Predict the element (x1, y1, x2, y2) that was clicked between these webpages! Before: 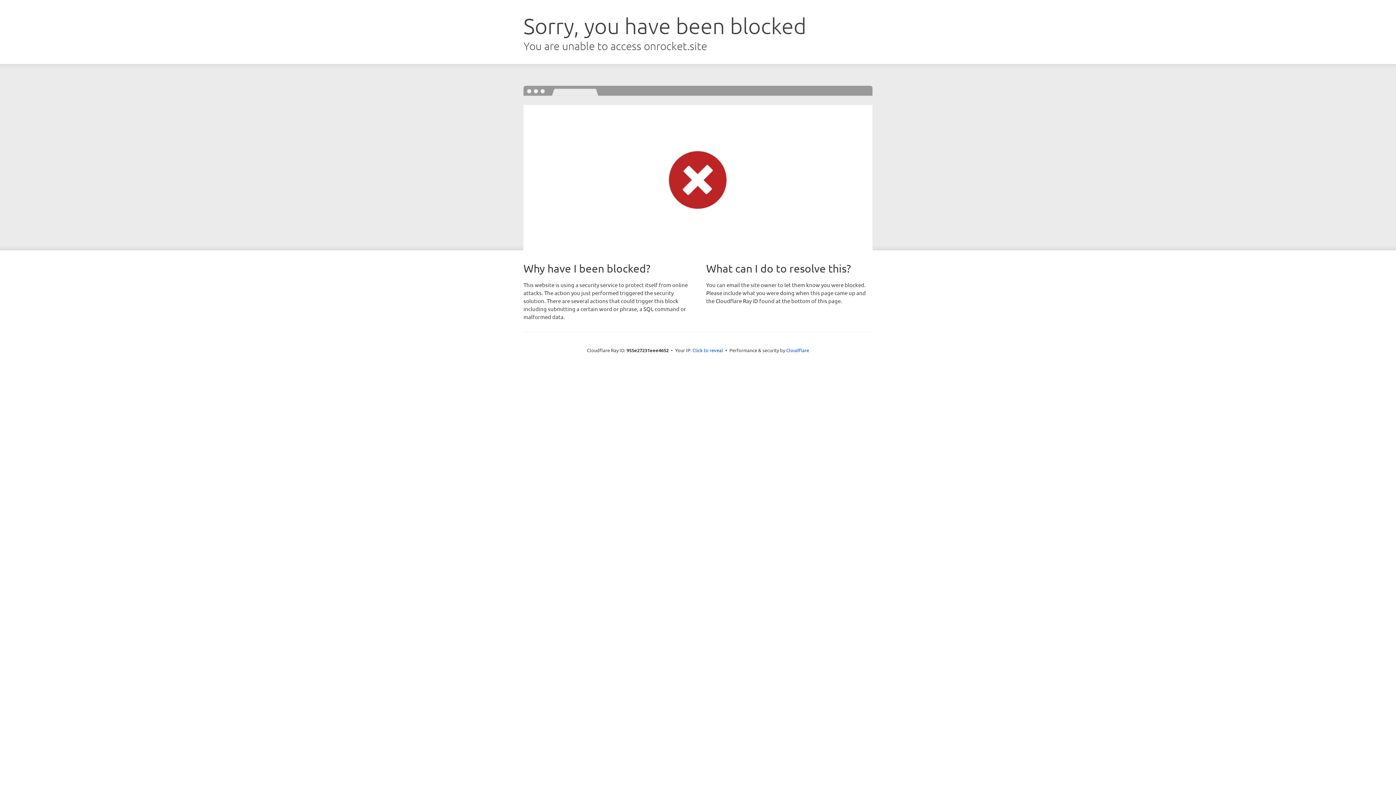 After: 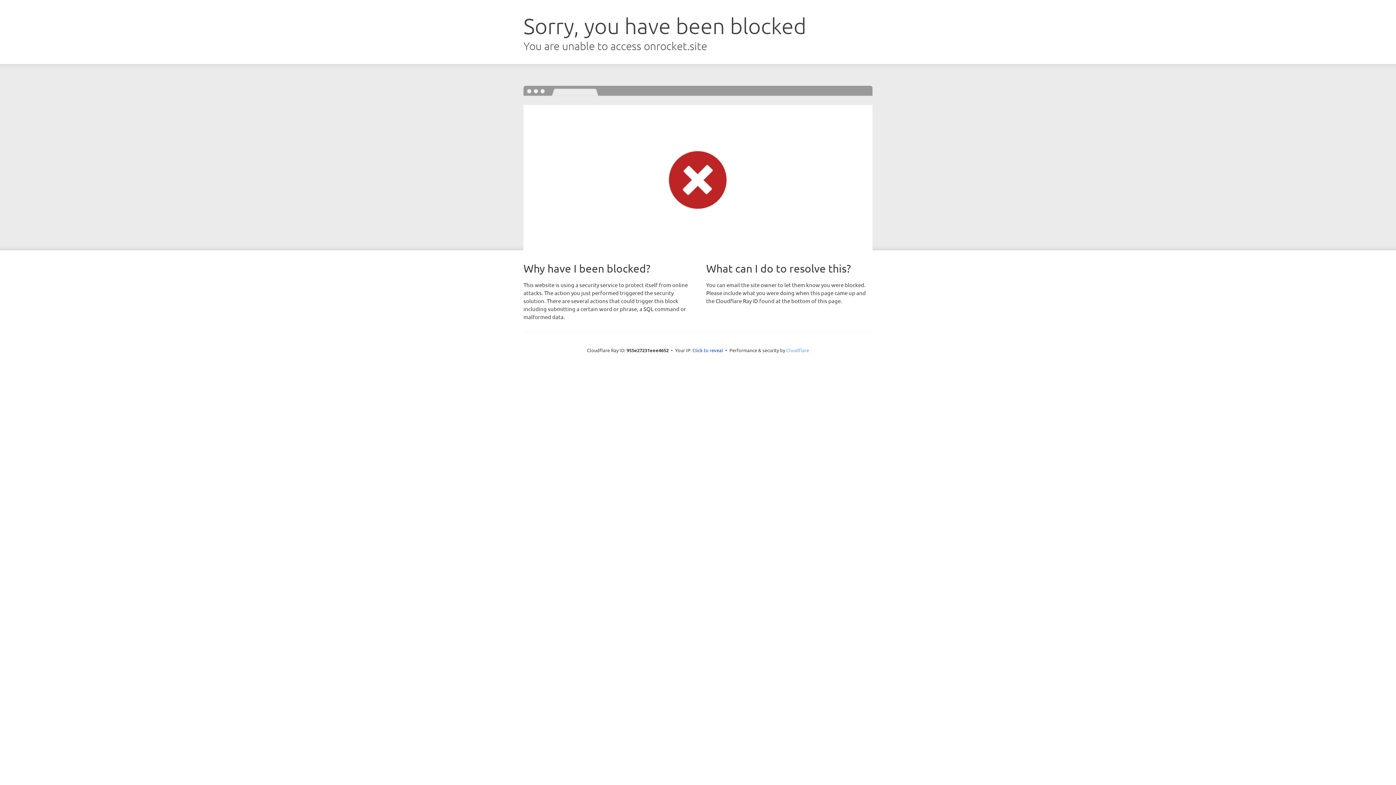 Action: bbox: (786, 347, 809, 353) label: Cloudflare